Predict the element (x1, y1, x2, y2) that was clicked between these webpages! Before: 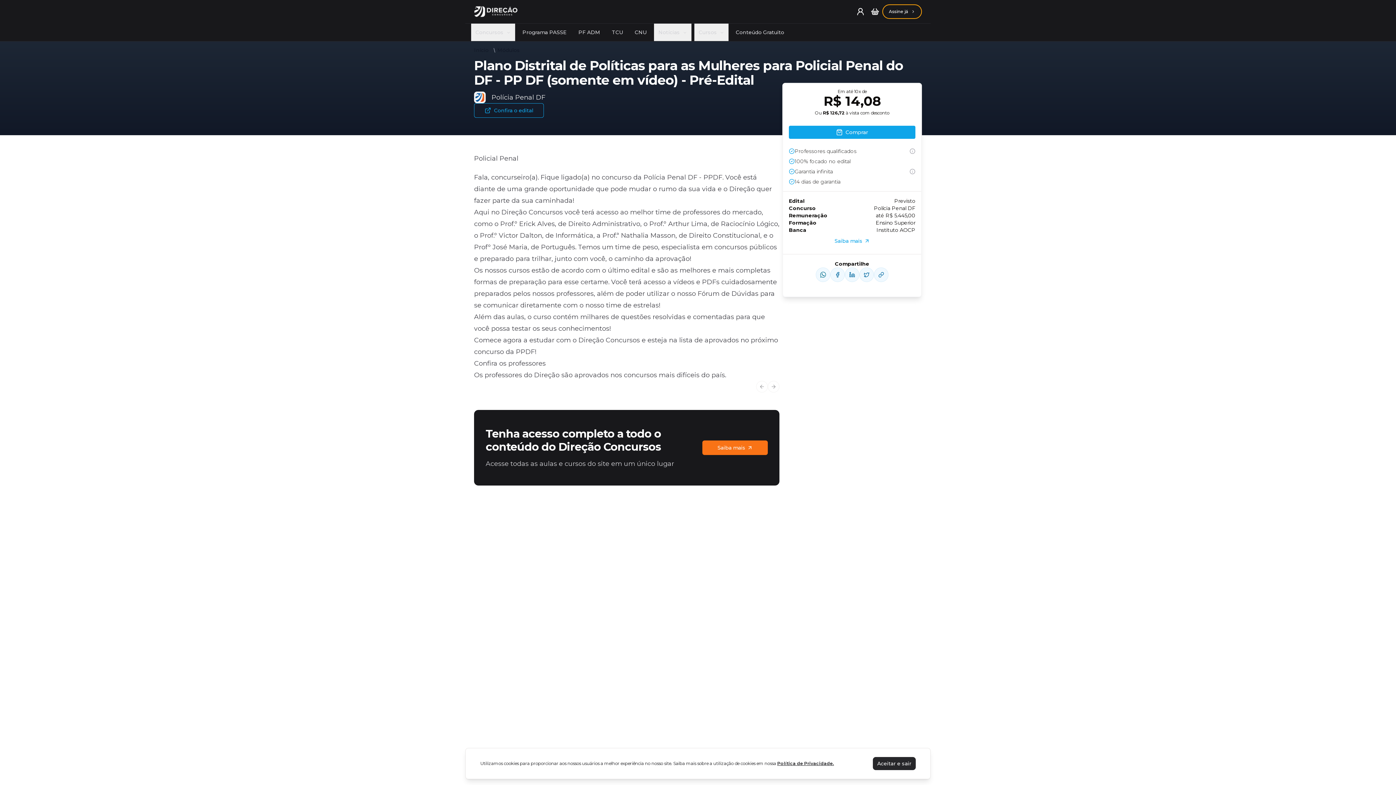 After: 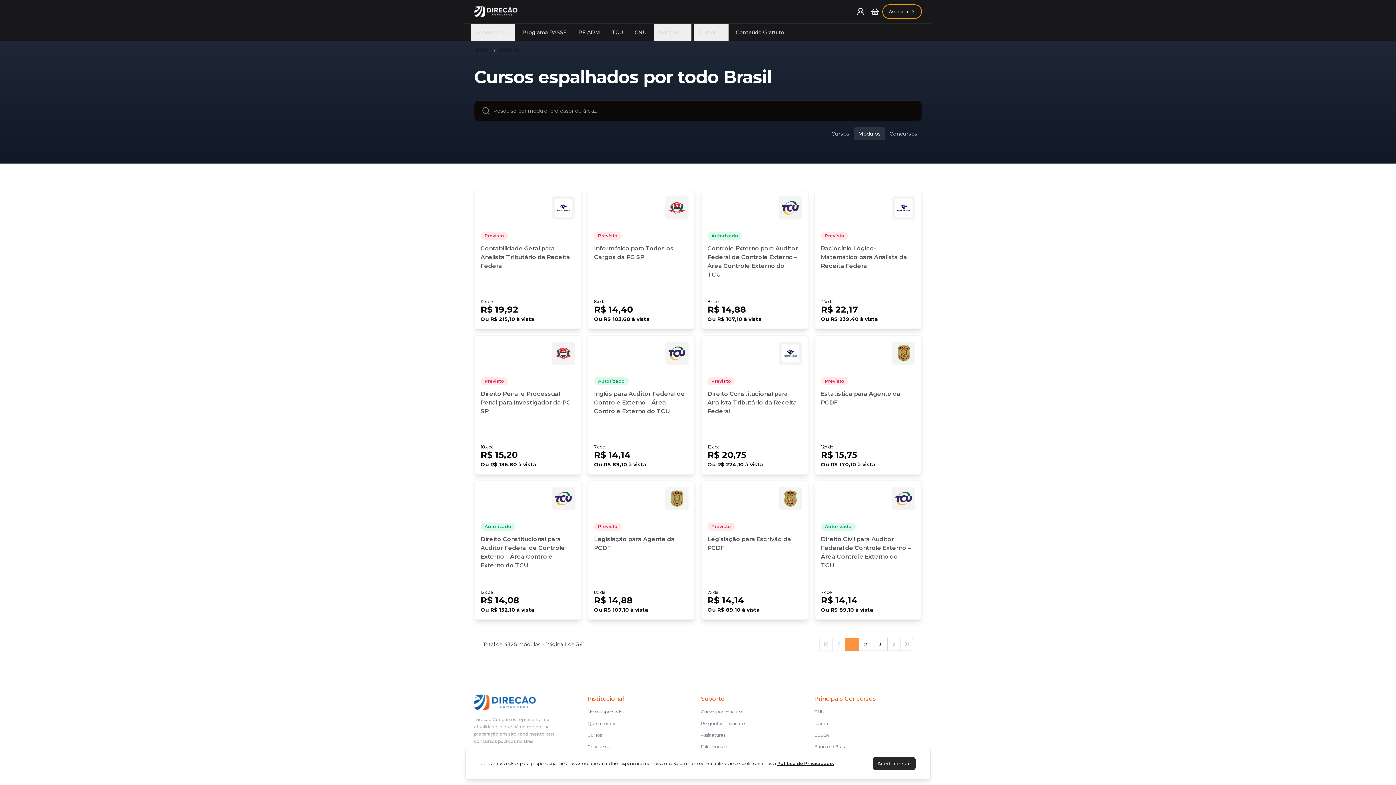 Action: label: Módulos bbox: (497, 46, 520, 53)